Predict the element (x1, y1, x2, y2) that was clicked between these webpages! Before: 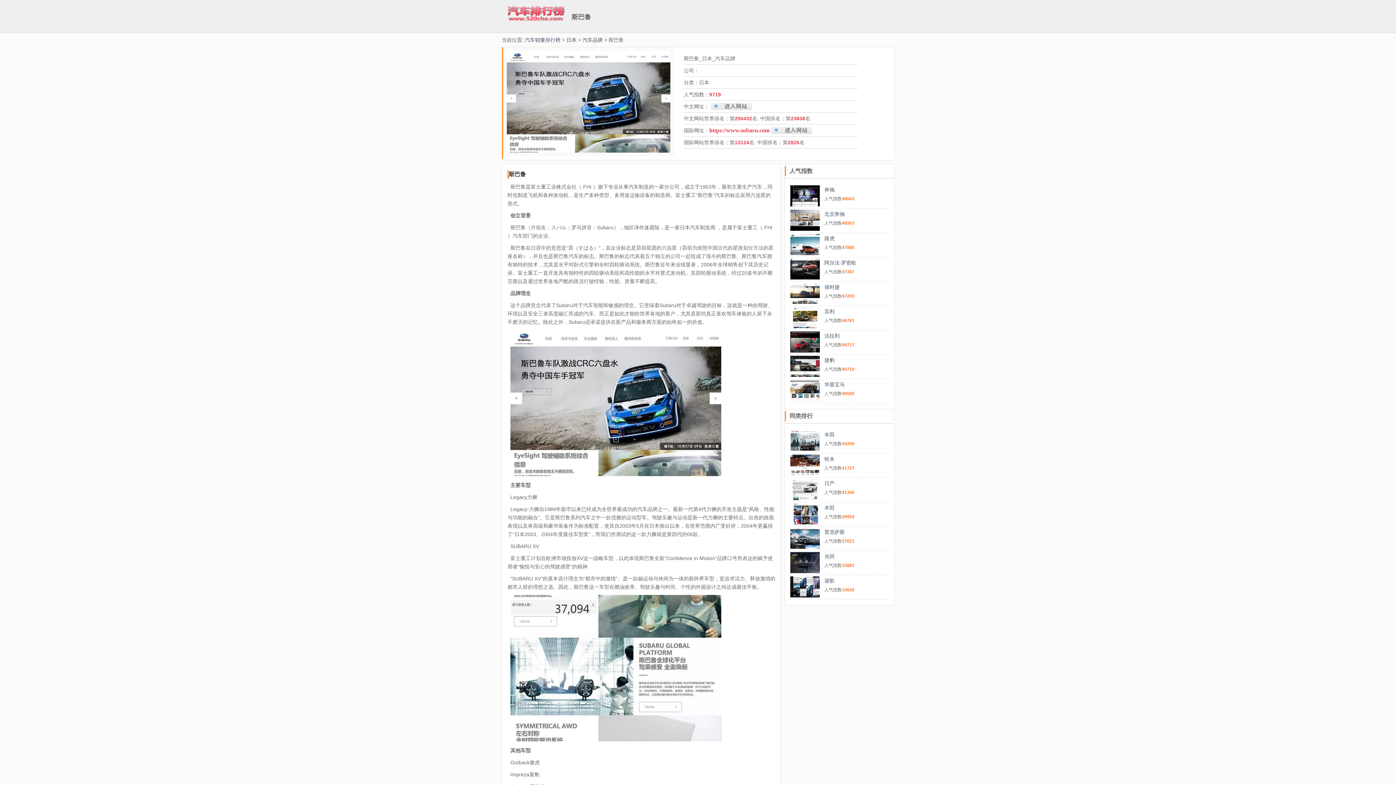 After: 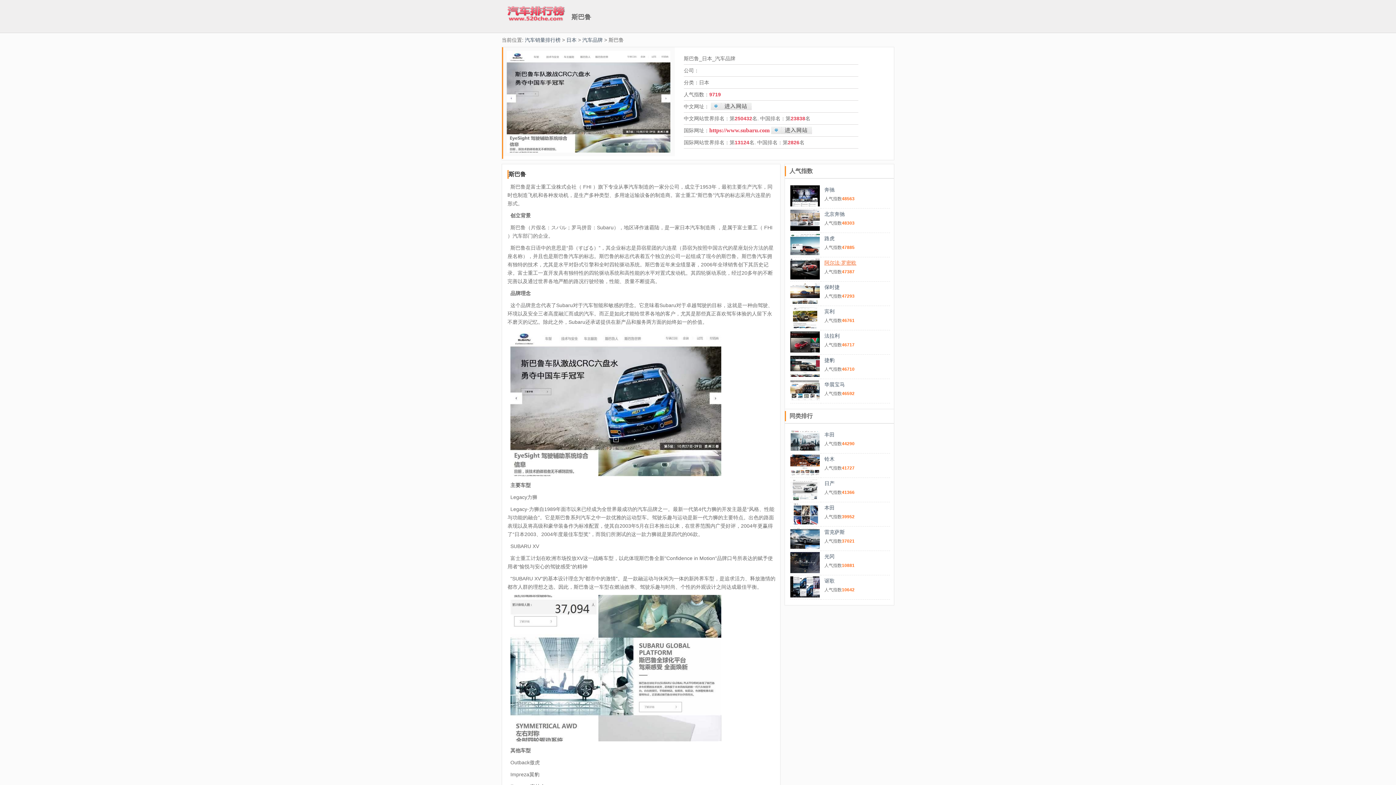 Action: label: 阿尔法·罗密欧 bbox: (824, 260, 856, 265)